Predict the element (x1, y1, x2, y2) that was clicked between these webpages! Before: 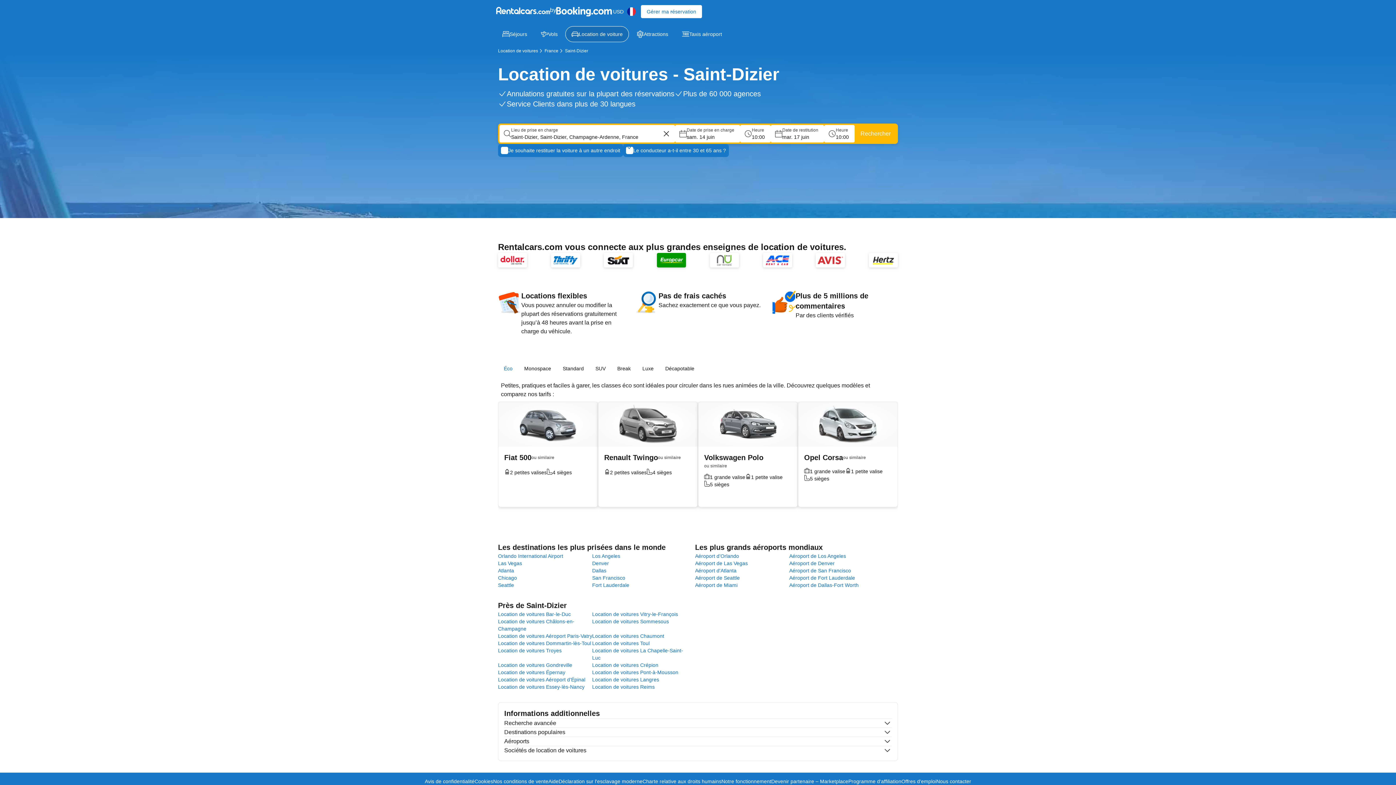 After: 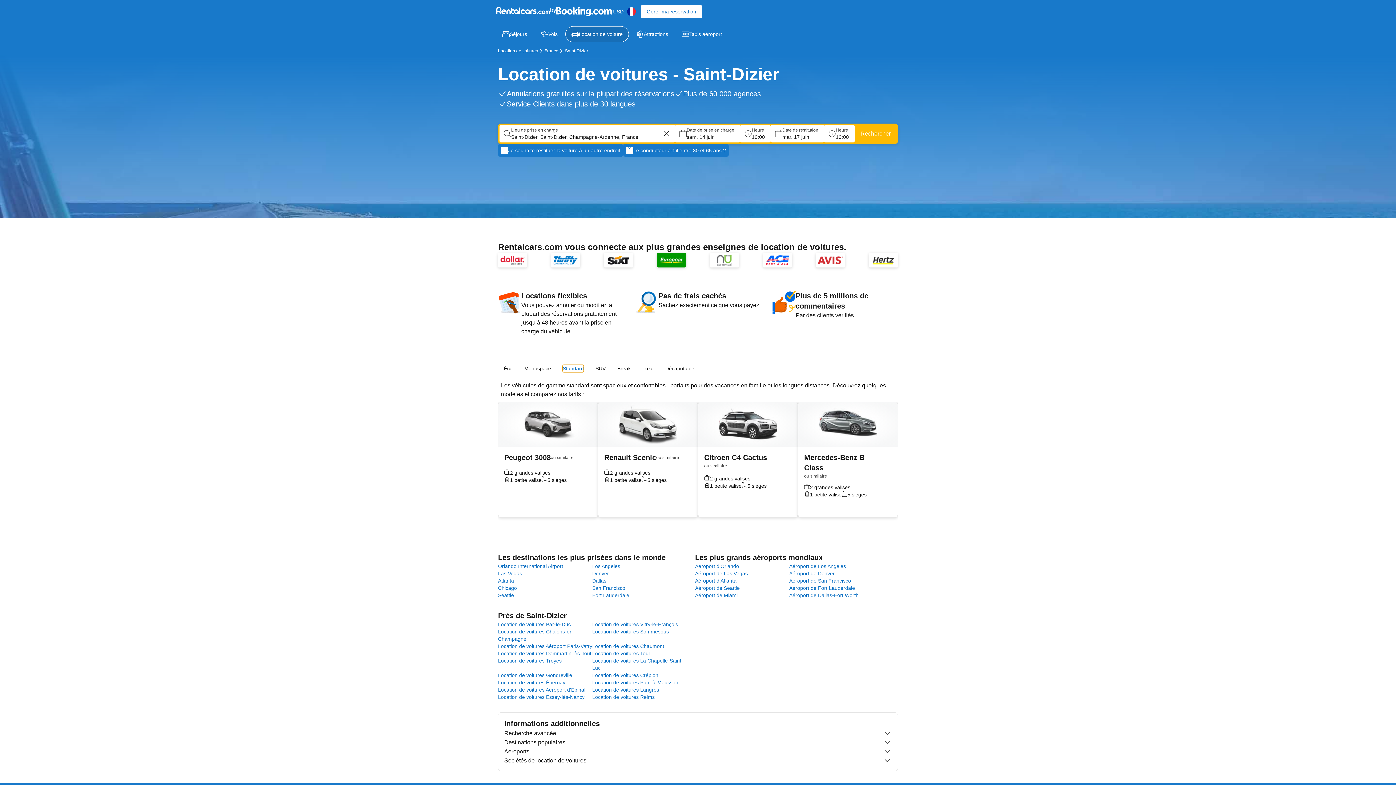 Action: label: Standard bbox: (562, 365, 584, 372)